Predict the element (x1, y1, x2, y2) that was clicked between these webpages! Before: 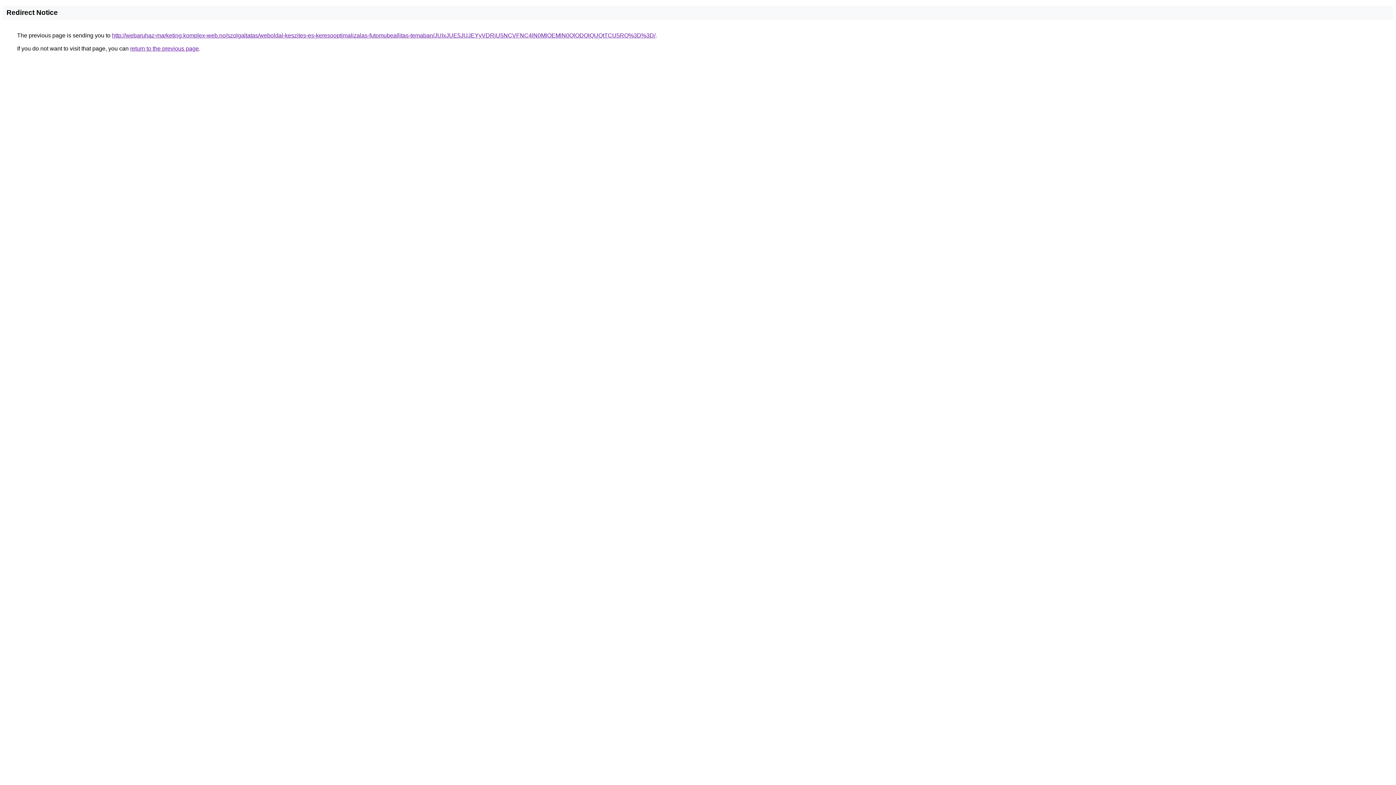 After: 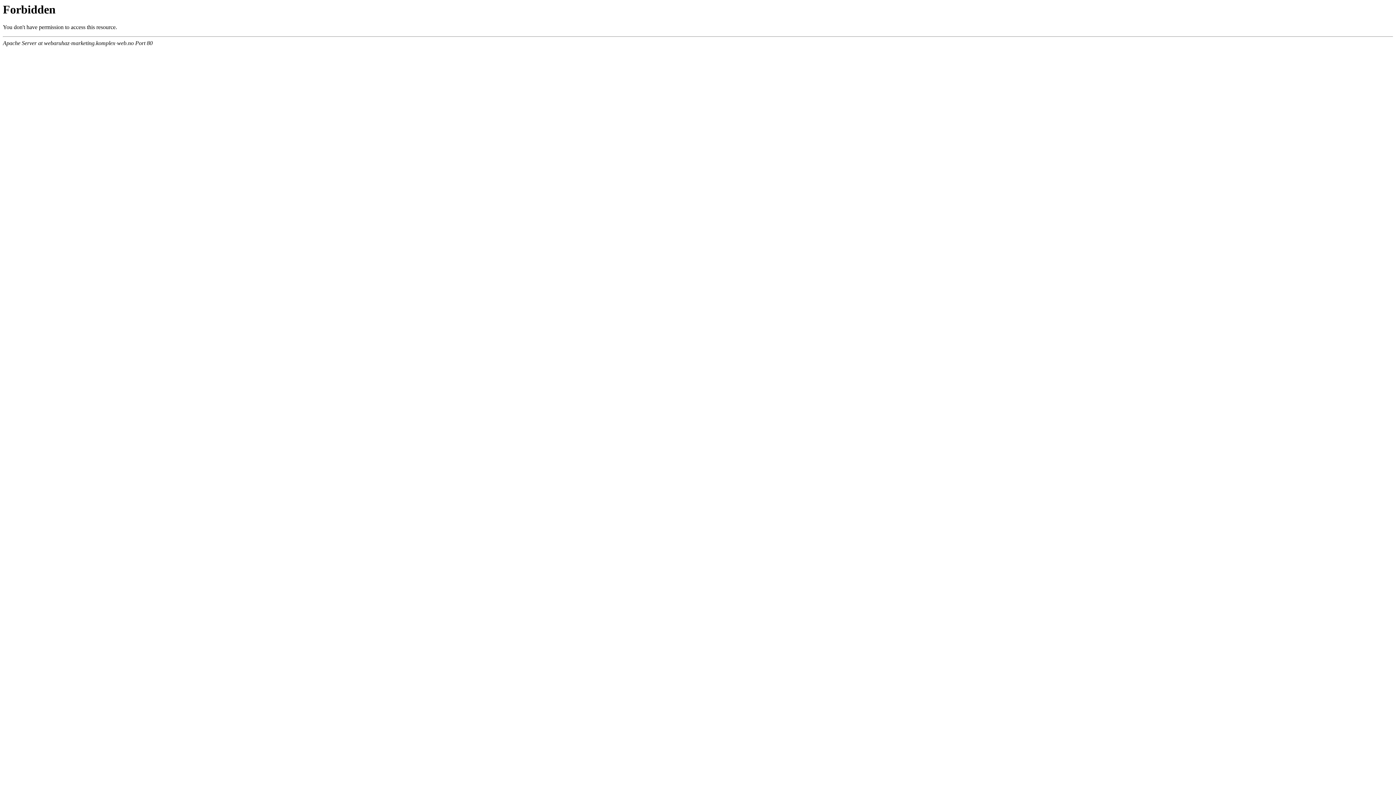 Action: bbox: (112, 32, 655, 38) label: http://webaruhaz-marketing.komplex-web.no/szolgaltatas/weboldal-keszites-es-keresooptimalizalas-futomubeallitas-temaban/JUIxJUE5JUJEYyVDRiU5NCVFNC4lN0MlOEMlN0QlODQlQUQtTCU5RQ%3D%3D/